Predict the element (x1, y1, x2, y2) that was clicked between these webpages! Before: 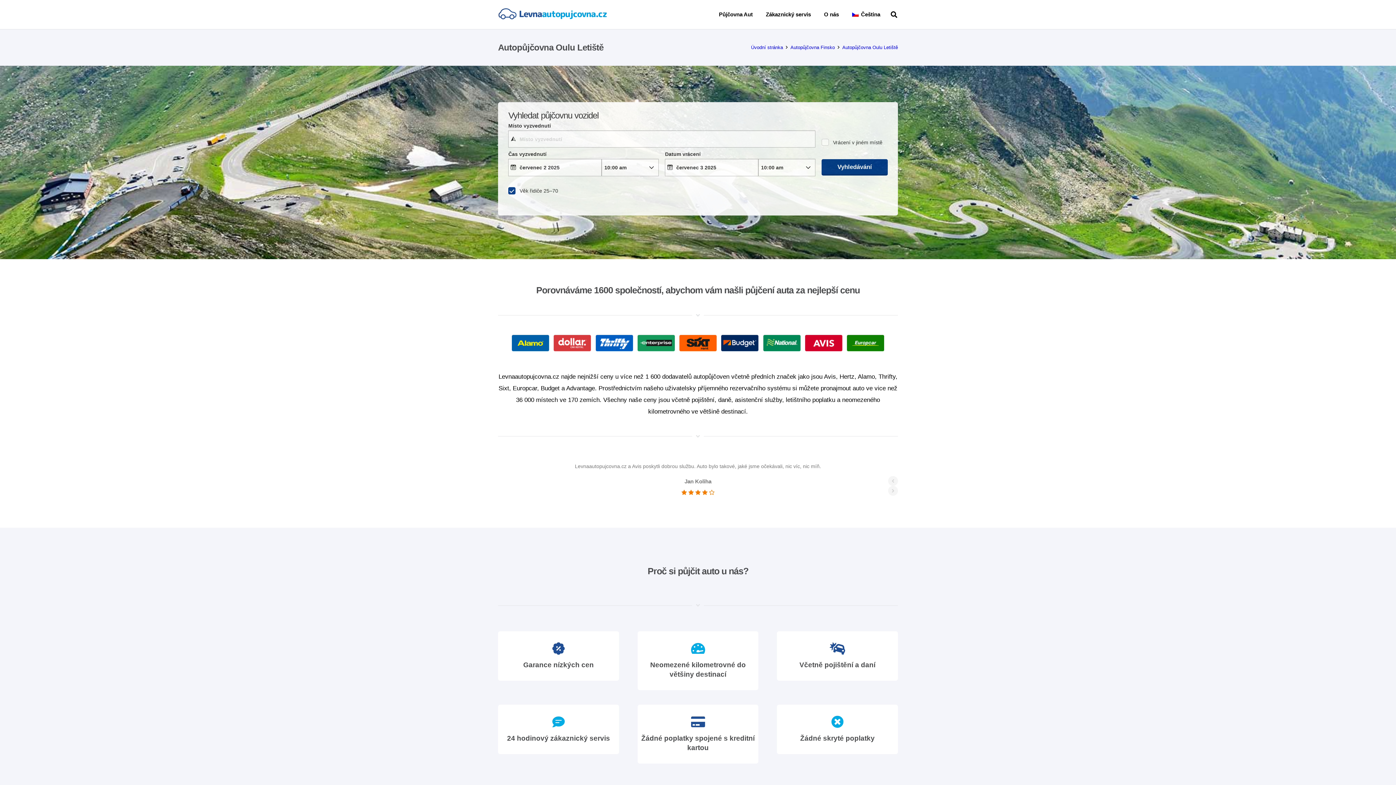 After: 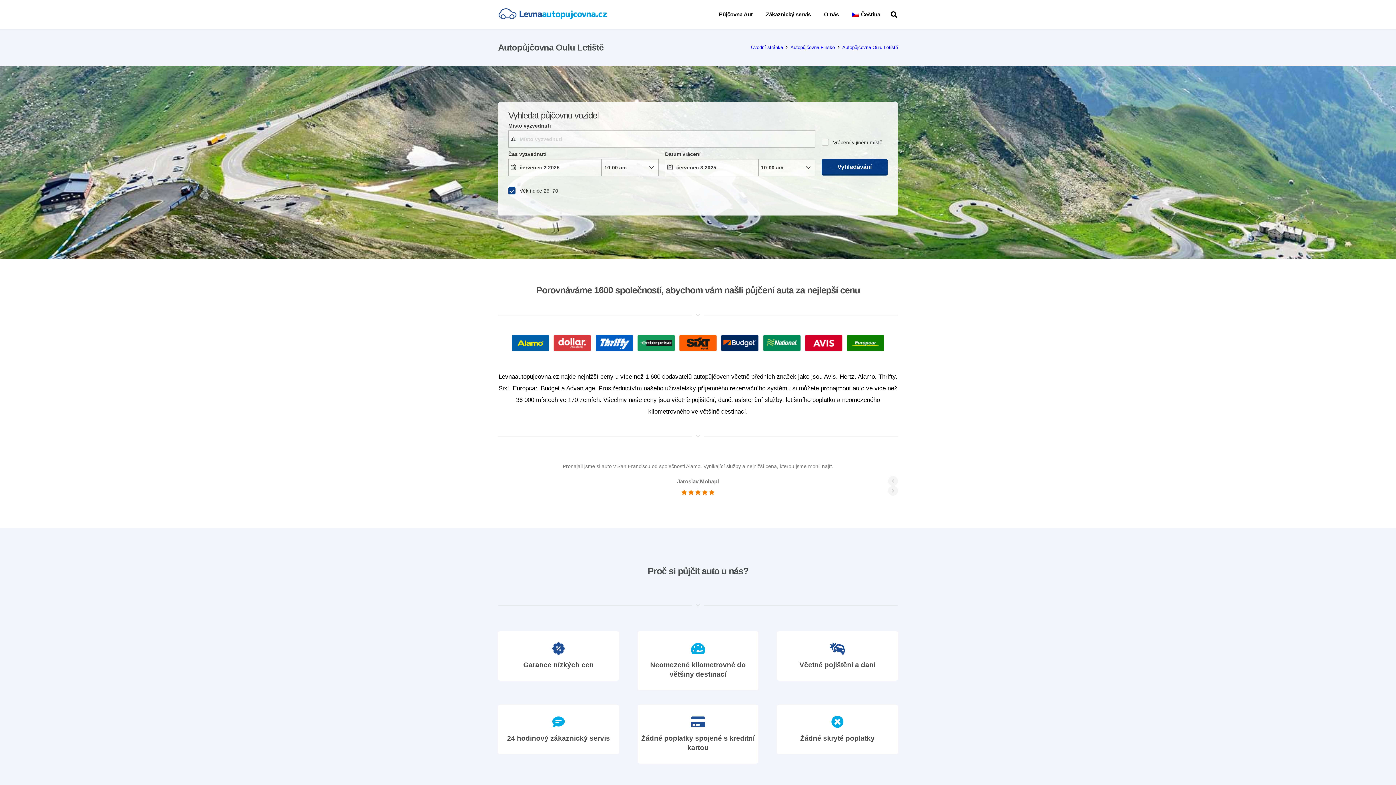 Action: bbox: (888, 476, 898, 486)